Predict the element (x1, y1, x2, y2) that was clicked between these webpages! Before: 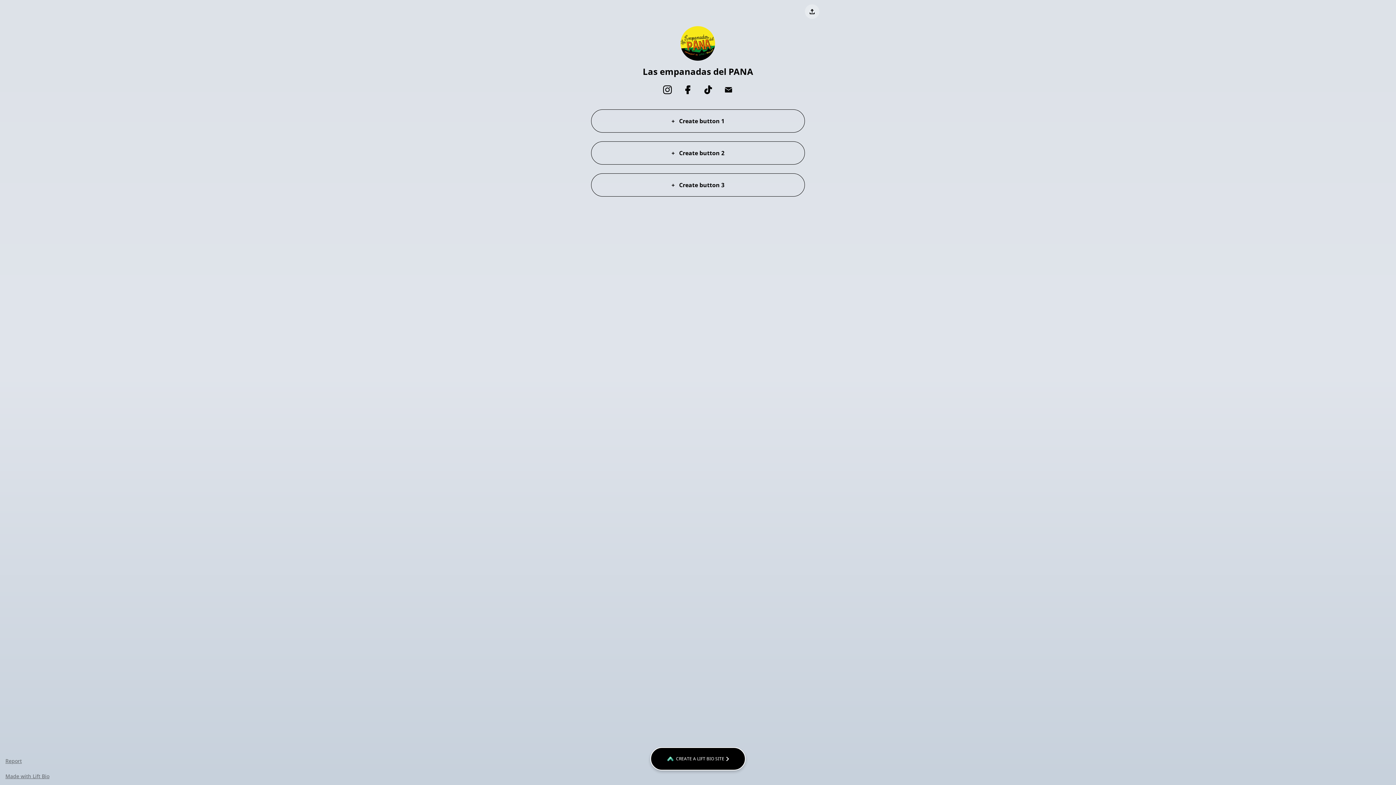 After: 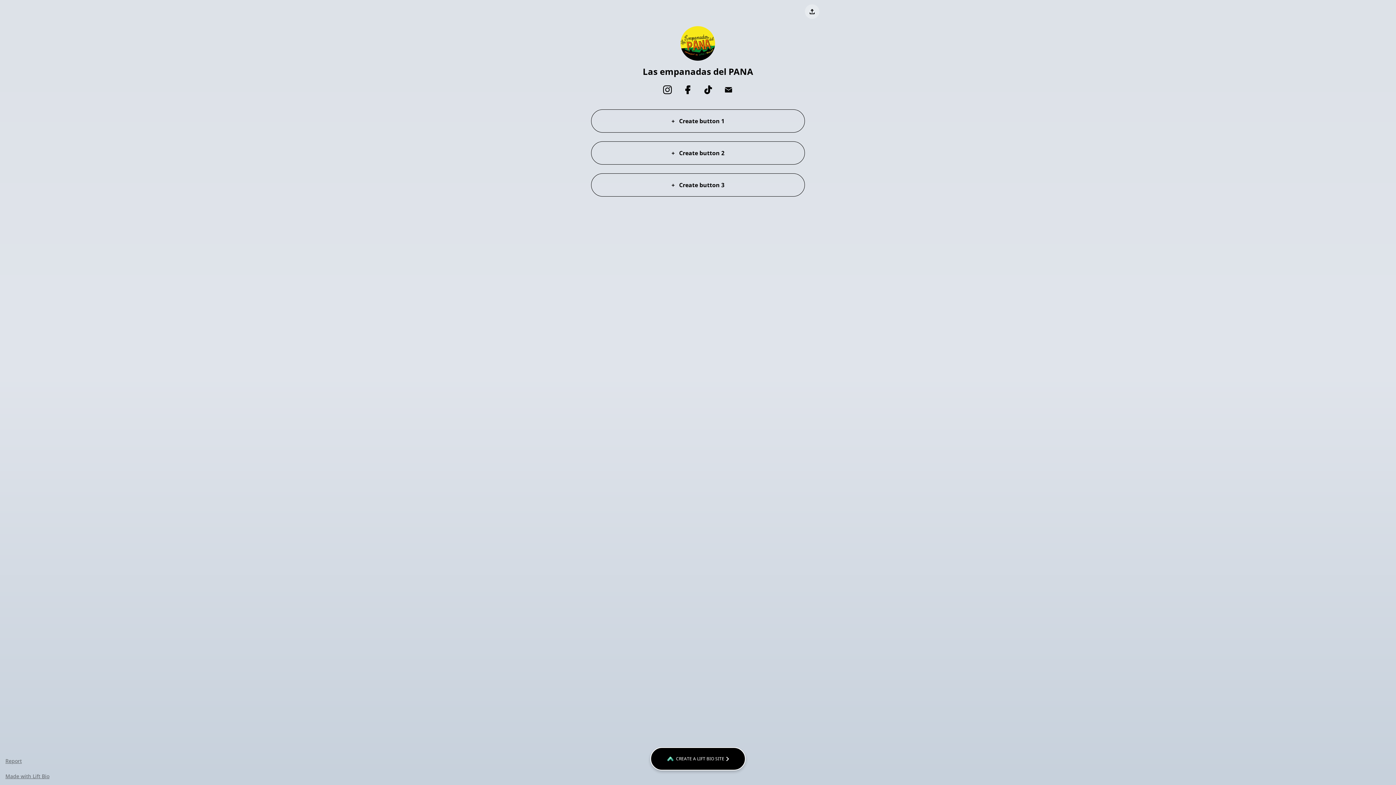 Action: bbox: (718, 85, 738, 94)